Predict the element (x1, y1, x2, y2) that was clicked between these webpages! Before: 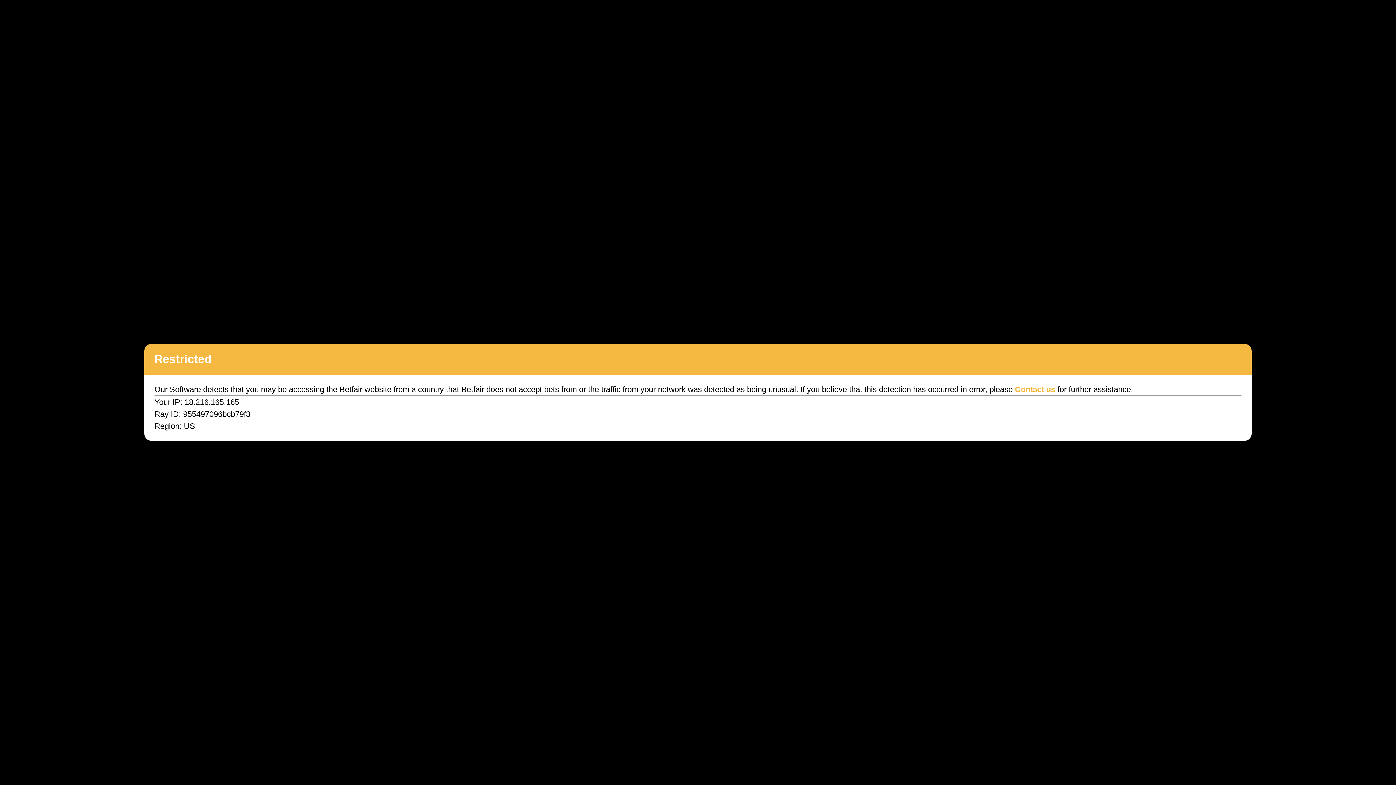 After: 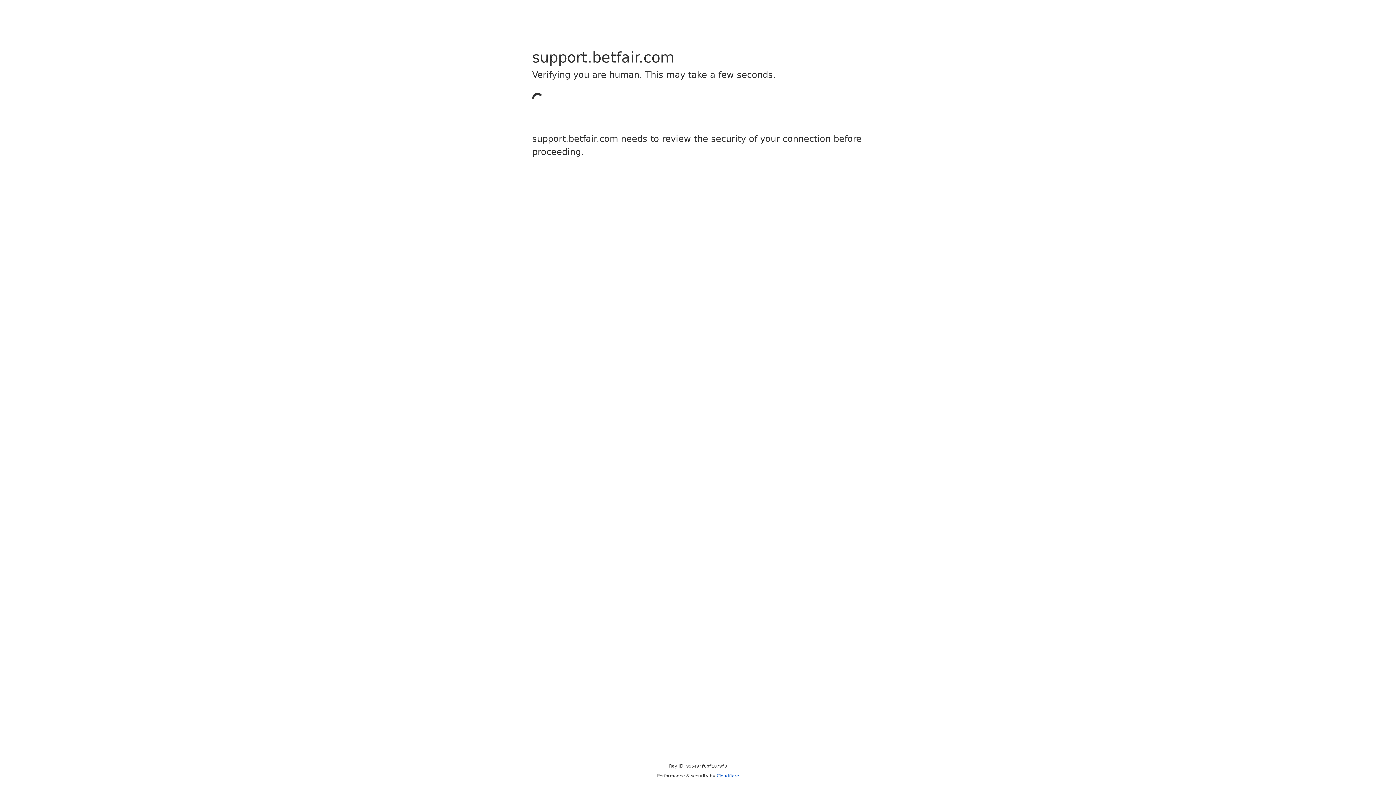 Action: bbox: (1015, 385, 1055, 394) label: Contact us